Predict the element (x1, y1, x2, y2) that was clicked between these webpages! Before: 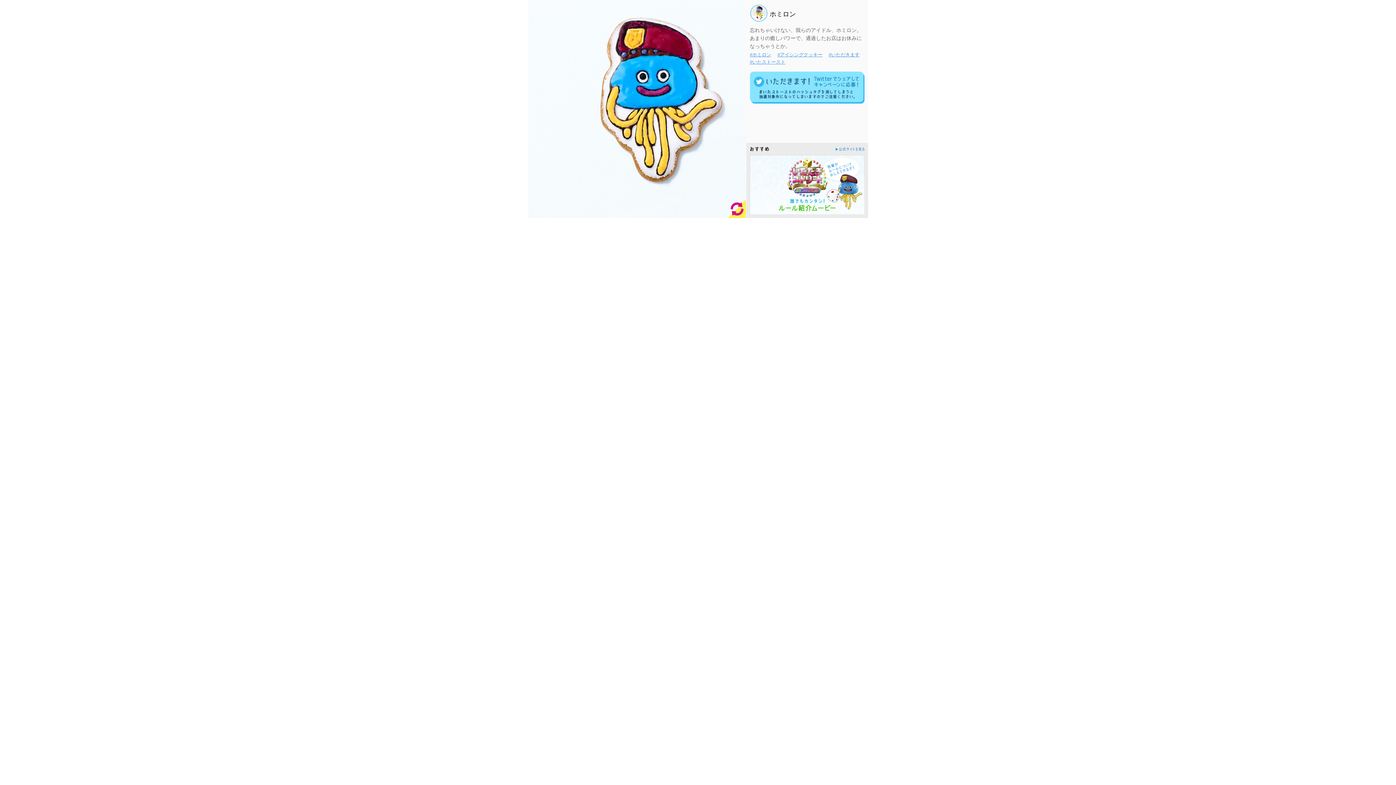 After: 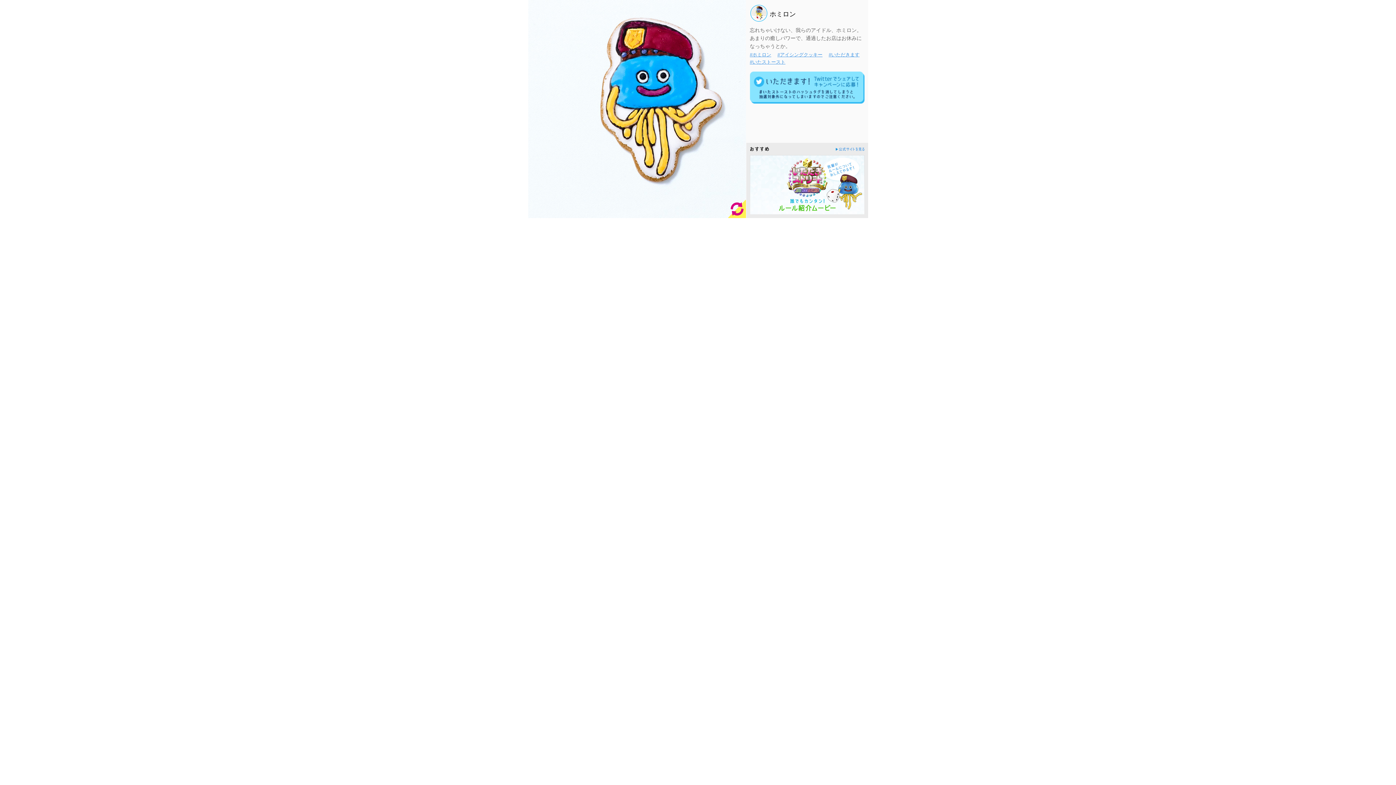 Action: label: #ホミロン bbox: (750, 52, 771, 57)